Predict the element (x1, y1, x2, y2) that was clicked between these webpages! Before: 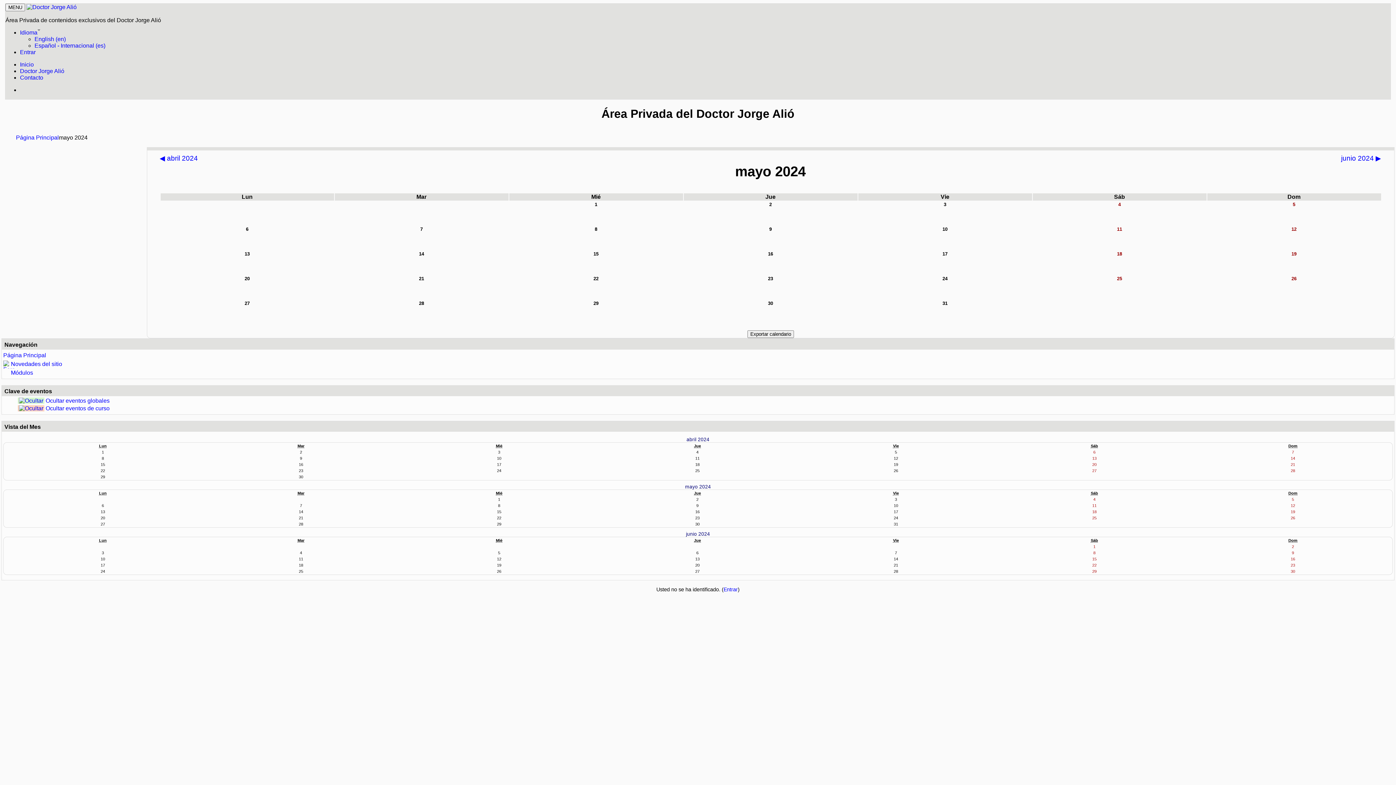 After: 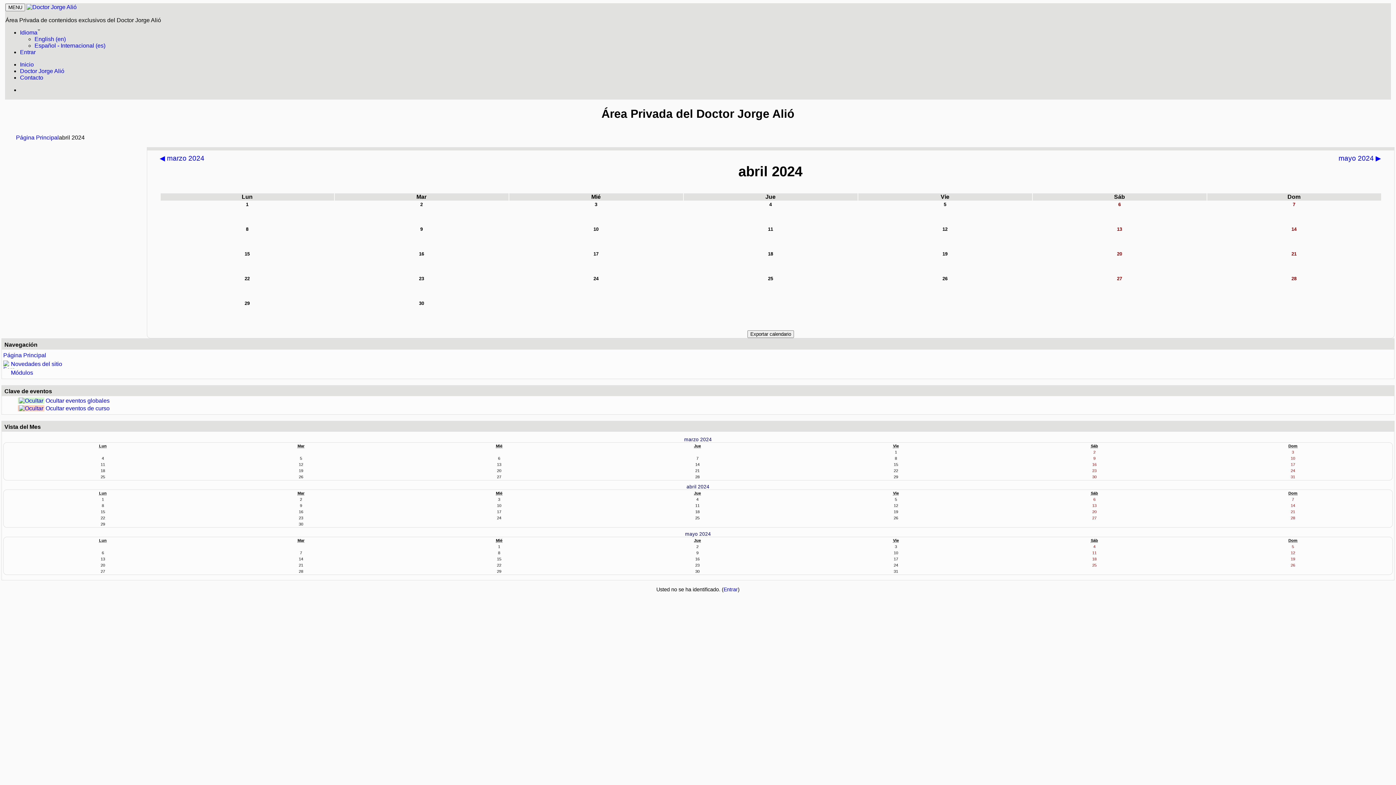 Action: bbox: (159, 154, 526, 162) label: ◀ abril 2024